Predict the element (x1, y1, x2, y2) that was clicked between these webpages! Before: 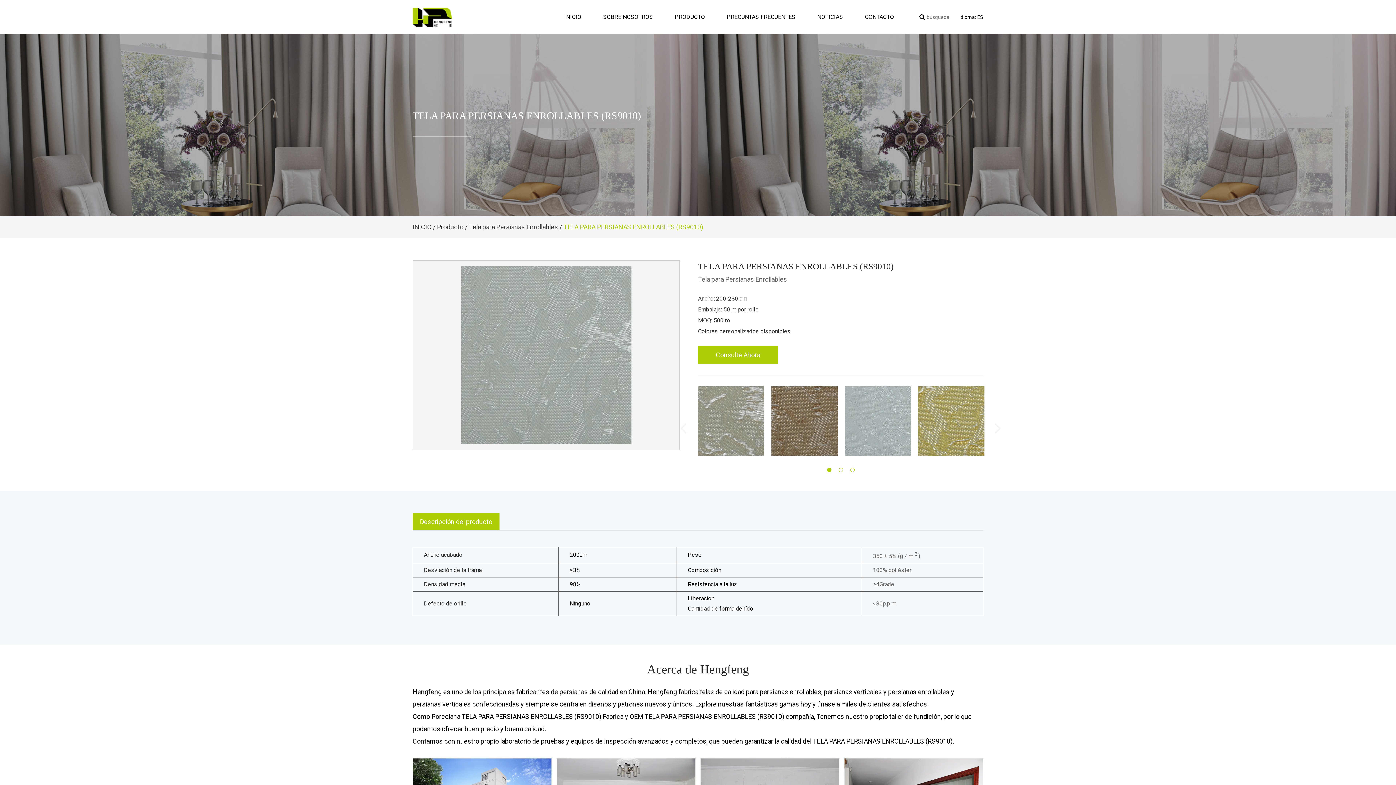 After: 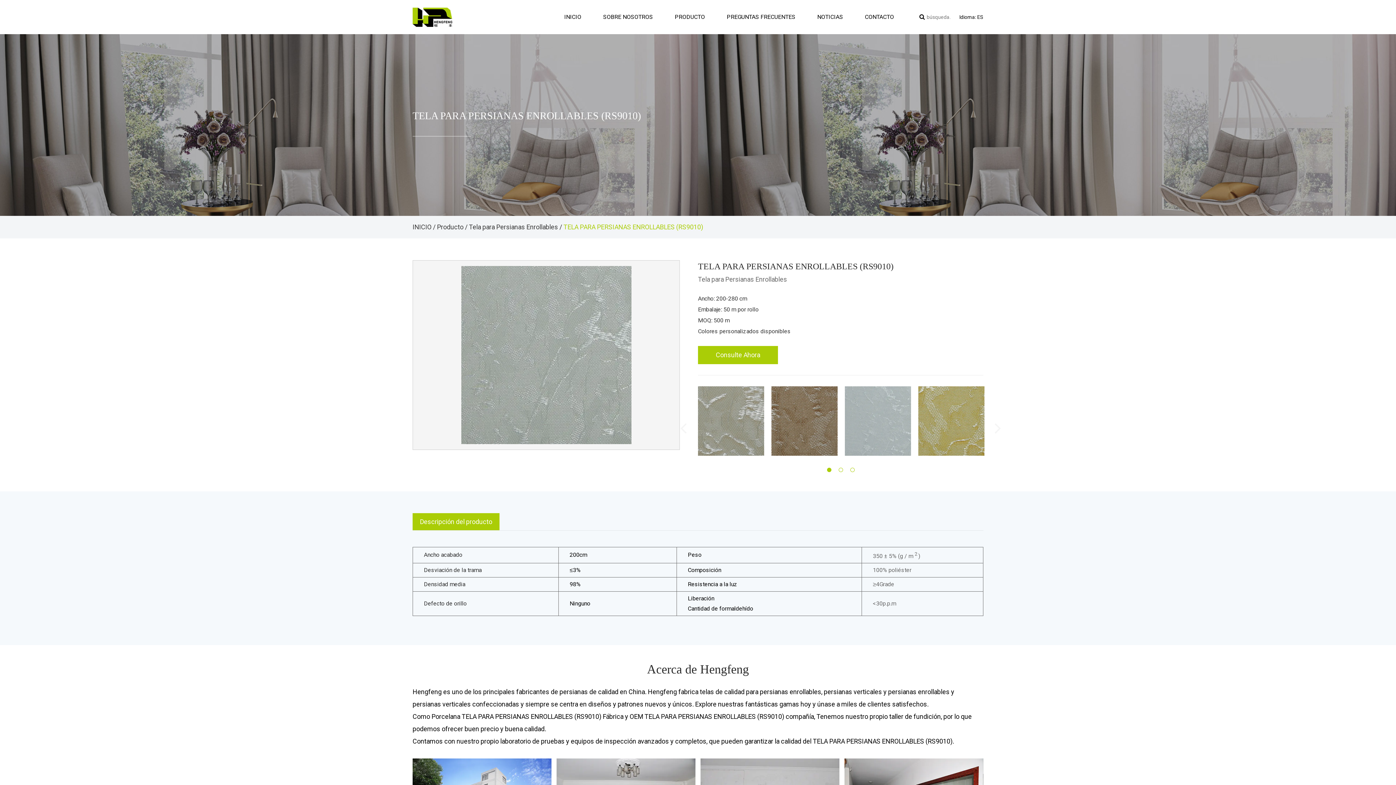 Action: label: OEM TELA PARA PERSIANAS ENROLLABLES (RS9010) compañía bbox: (629, 712, 814, 720)